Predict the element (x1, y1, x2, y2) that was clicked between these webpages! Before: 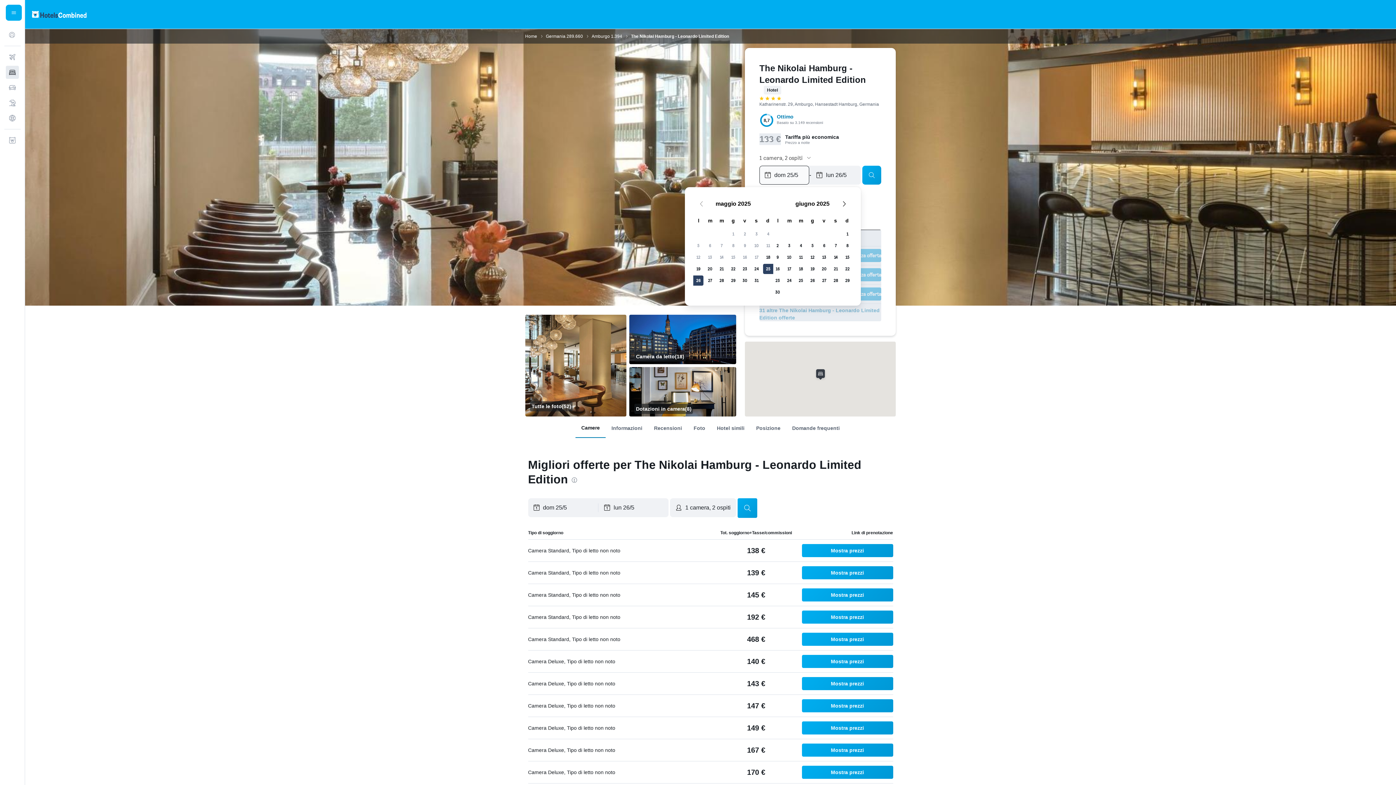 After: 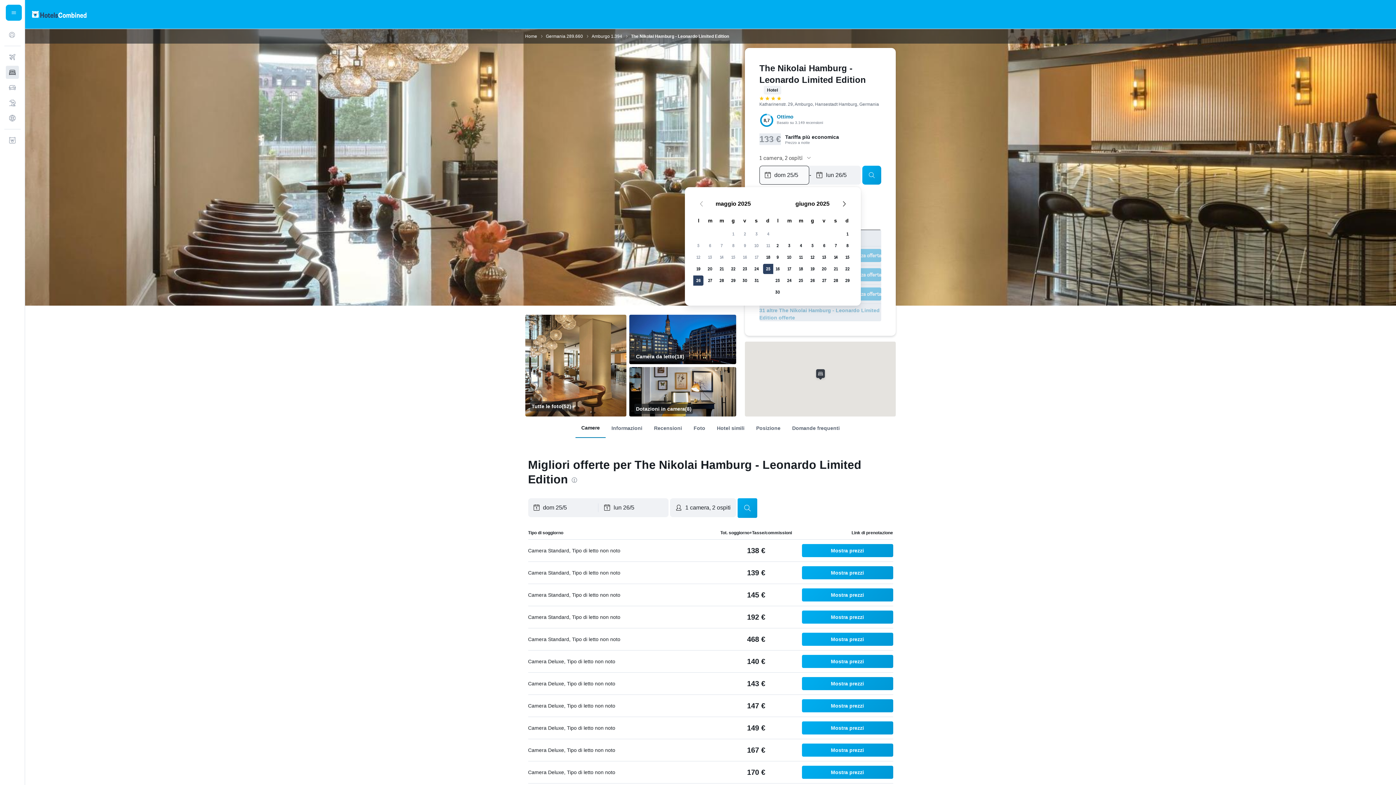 Action: bbox: (764, 166, 809, 184) label: Data di inizio